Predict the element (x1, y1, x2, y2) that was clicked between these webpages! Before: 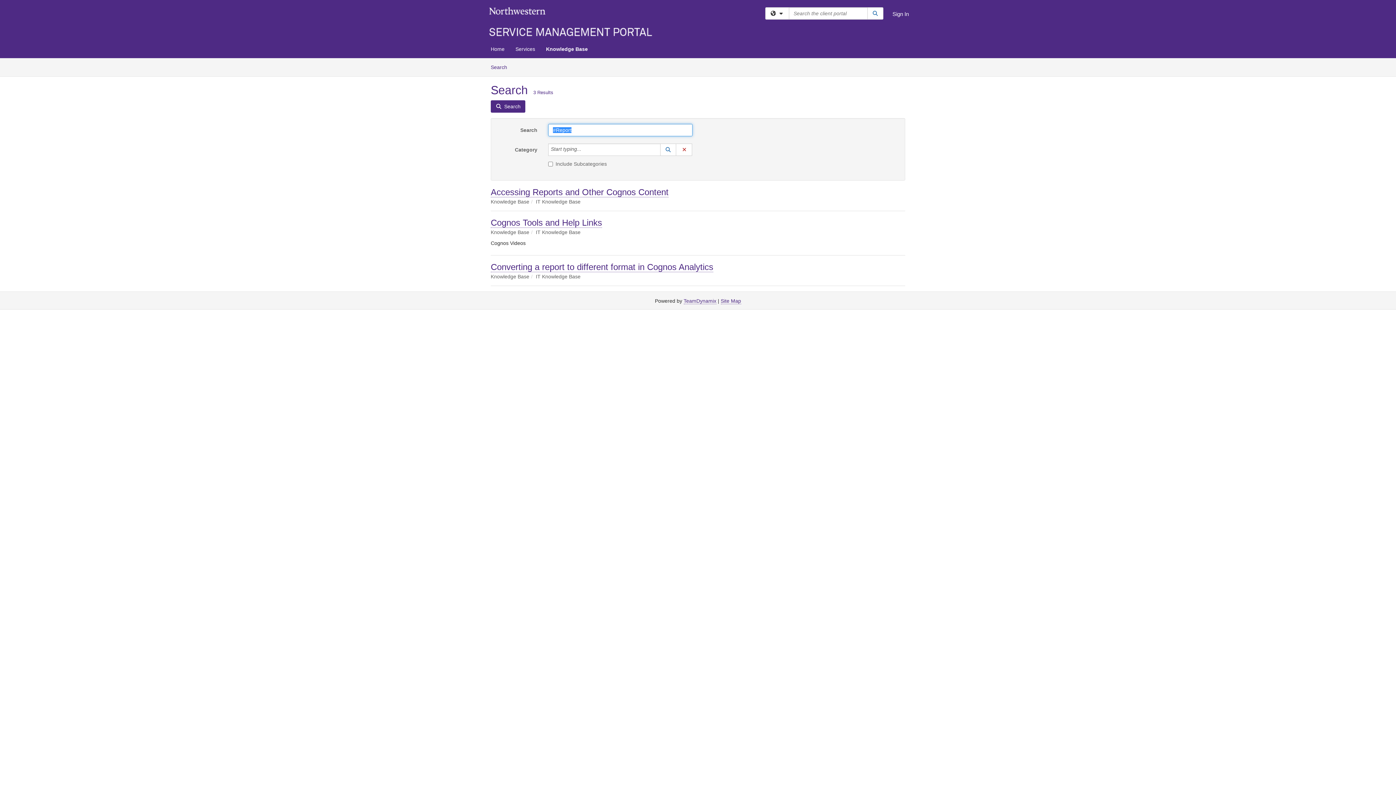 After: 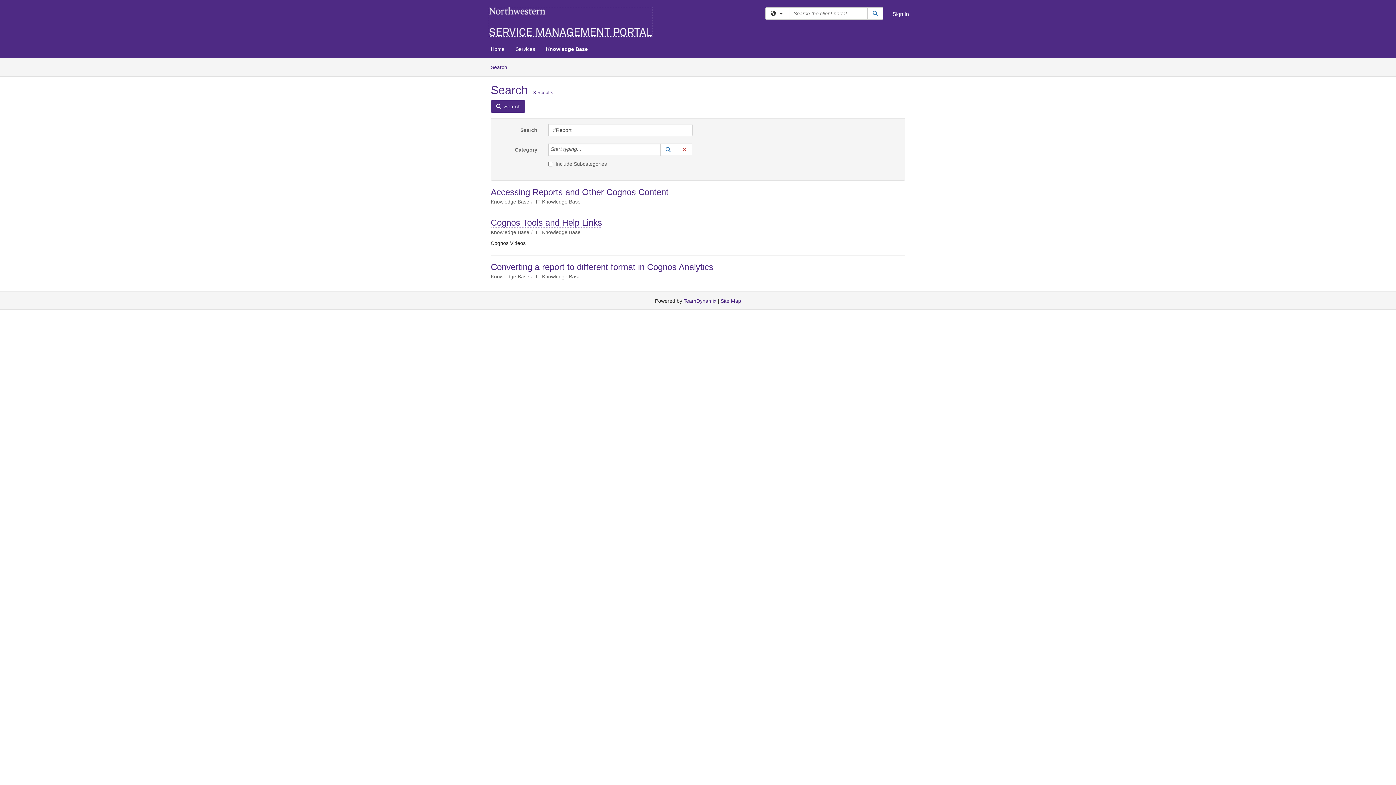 Action: bbox: (489, 7, 652, 36)